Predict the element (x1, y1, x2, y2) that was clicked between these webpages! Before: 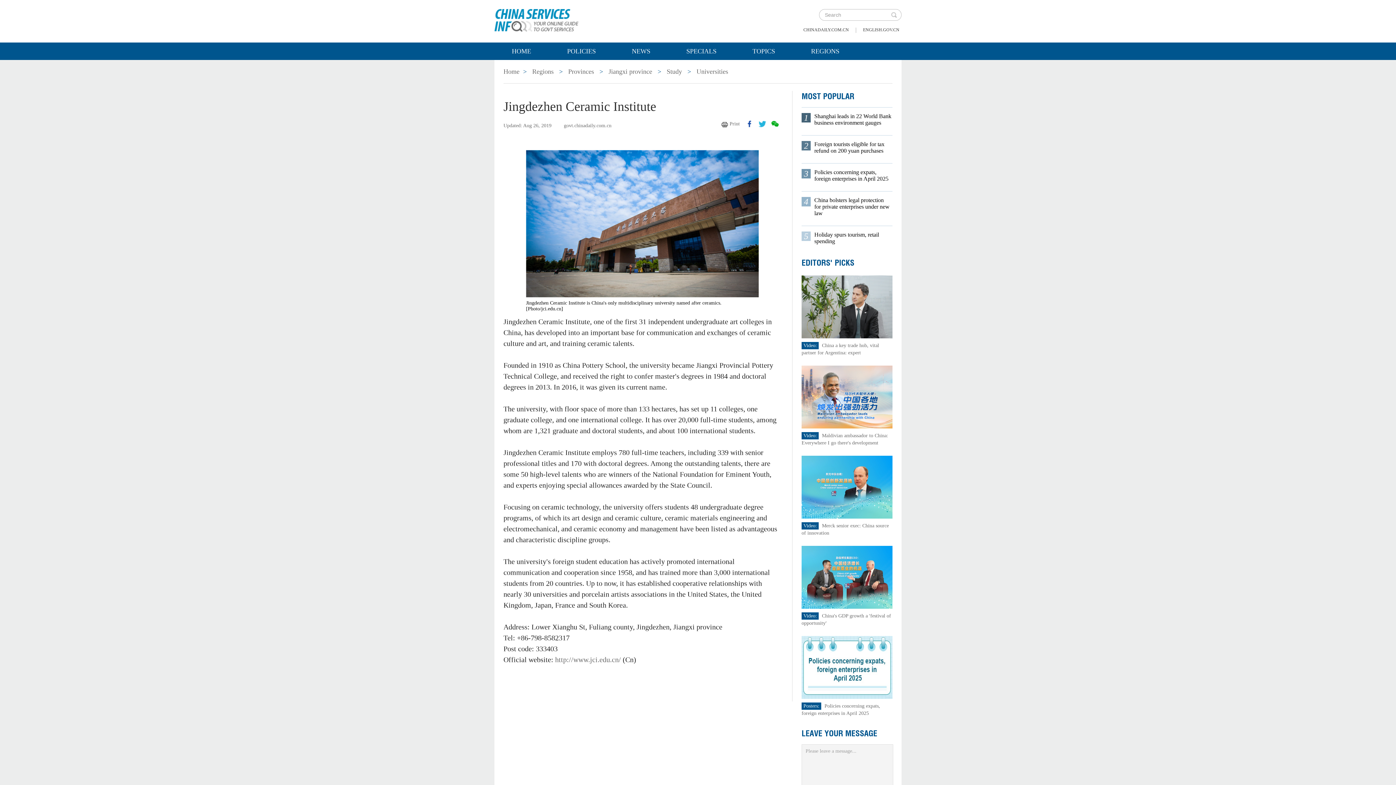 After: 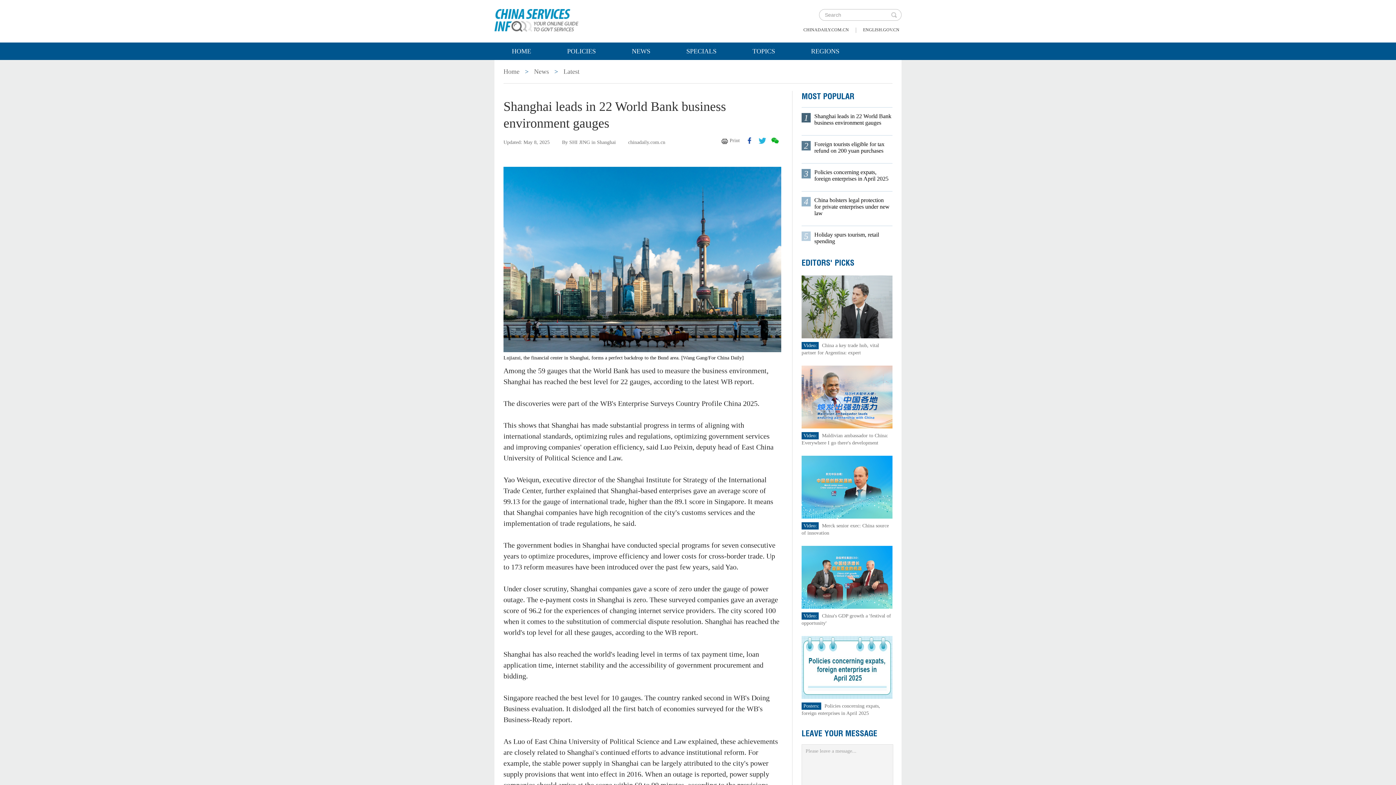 Action: label: Shanghai leads in 22 World Bank business environment gauges bbox: (814, 113, 891, 126)